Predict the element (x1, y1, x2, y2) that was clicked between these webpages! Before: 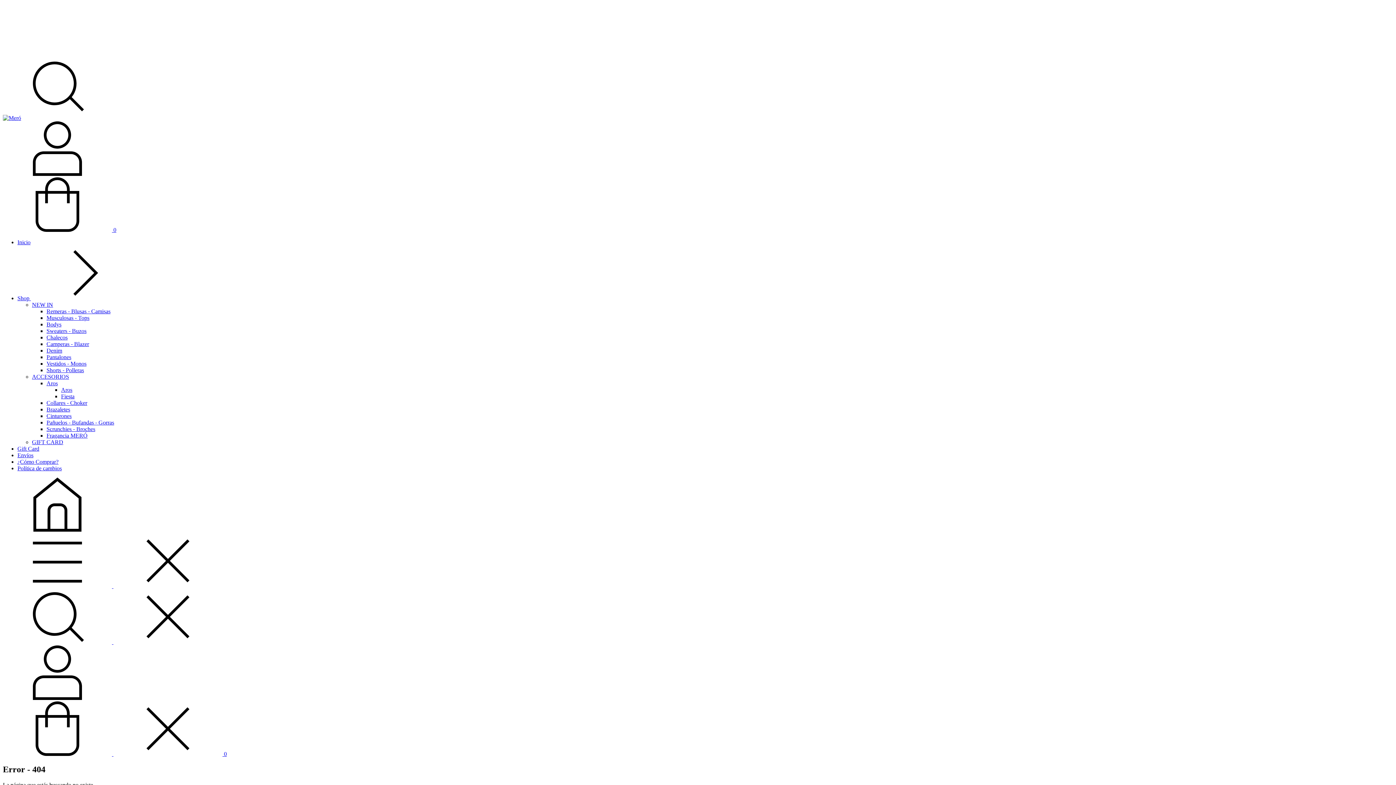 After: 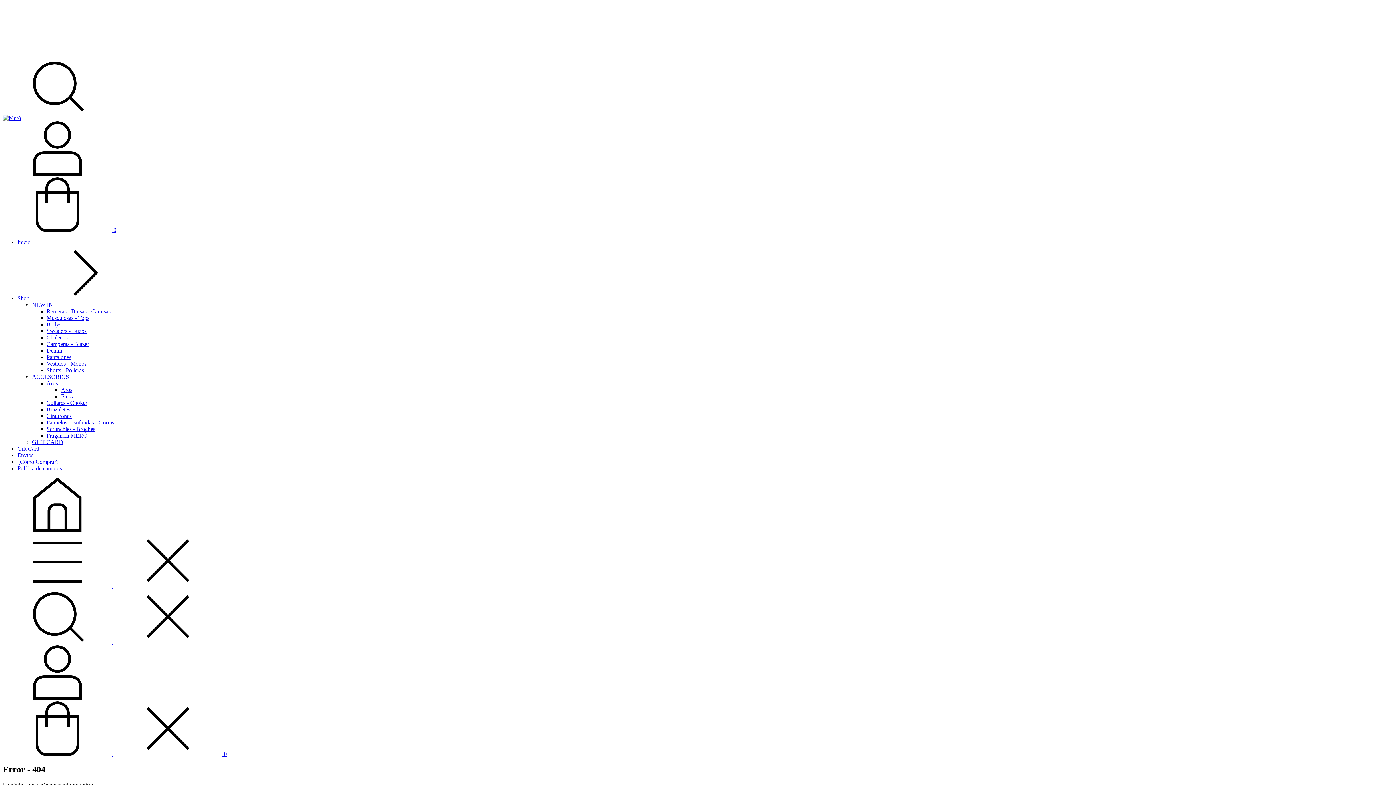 Action: bbox: (2, 639, 222, 645) label: Buscador